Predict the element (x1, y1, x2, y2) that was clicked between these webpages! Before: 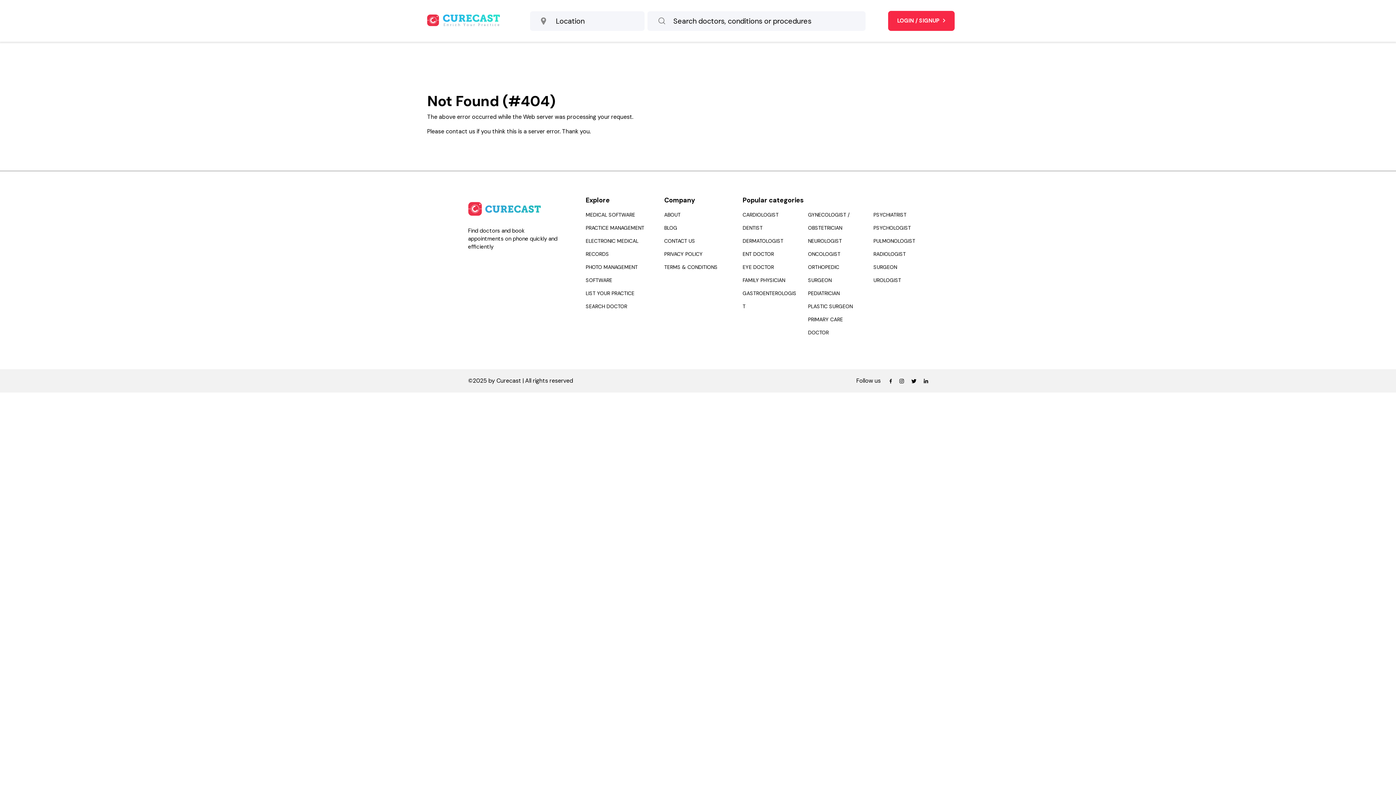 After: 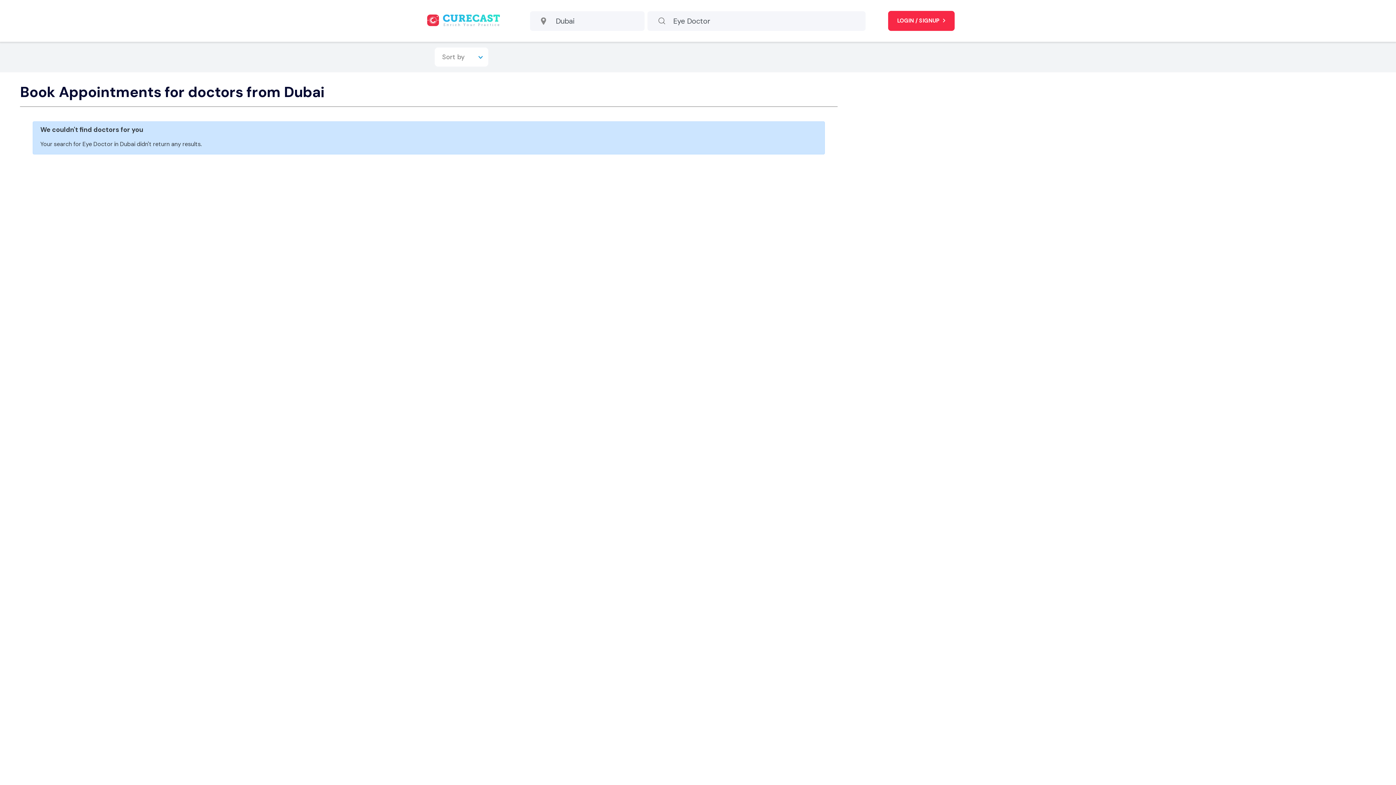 Action: bbox: (742, 264, 774, 270) label: EYE DOCTOR